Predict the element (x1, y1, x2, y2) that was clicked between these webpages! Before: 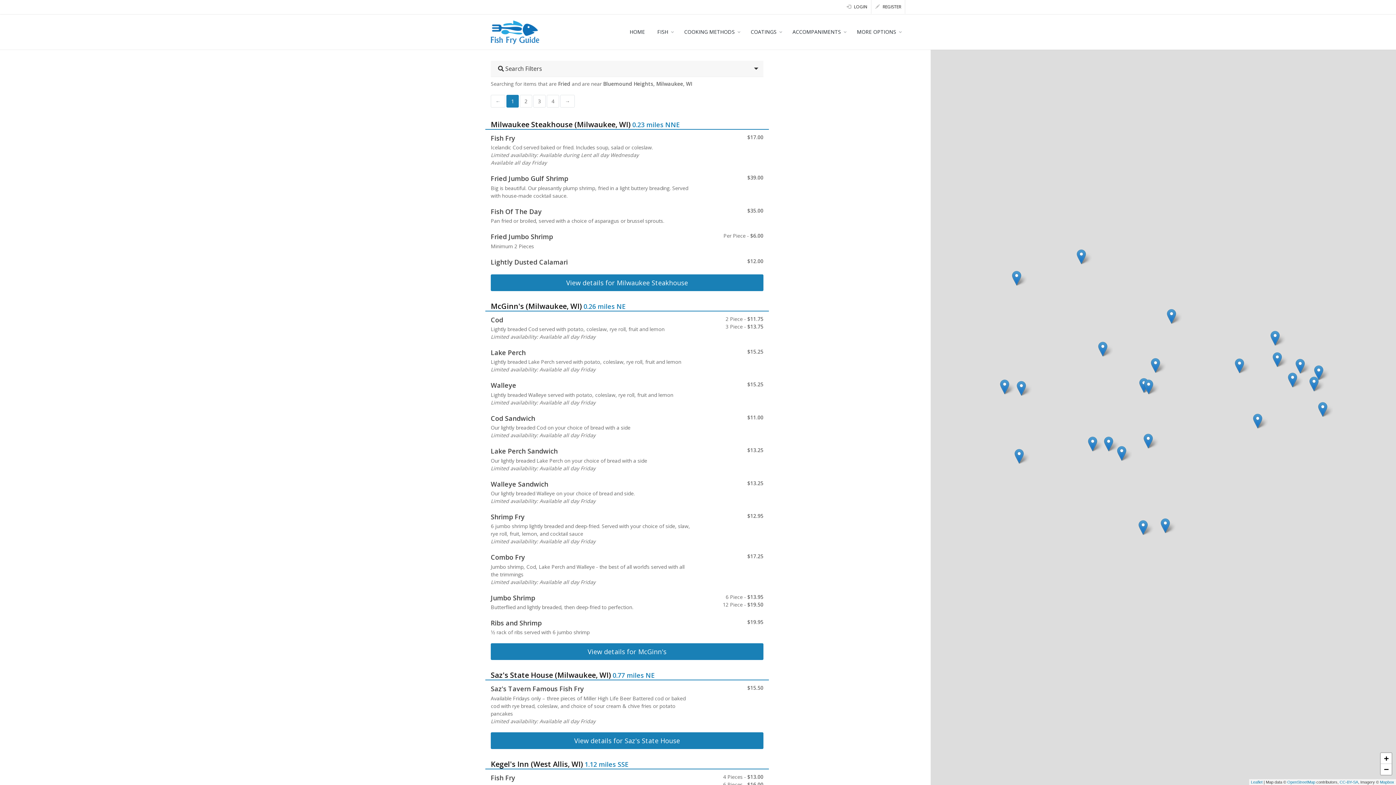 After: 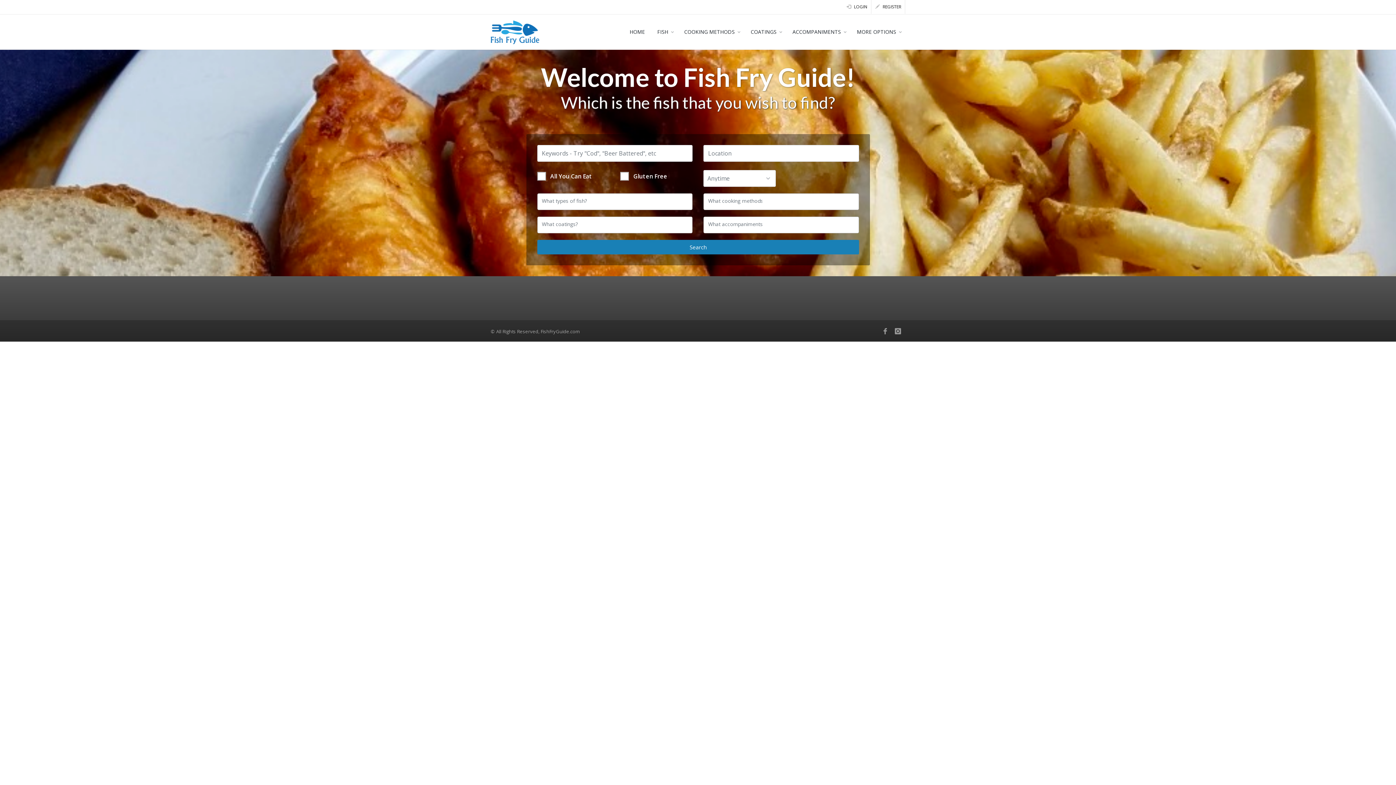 Action: label: HOME bbox: (624, 14, 650, 49)